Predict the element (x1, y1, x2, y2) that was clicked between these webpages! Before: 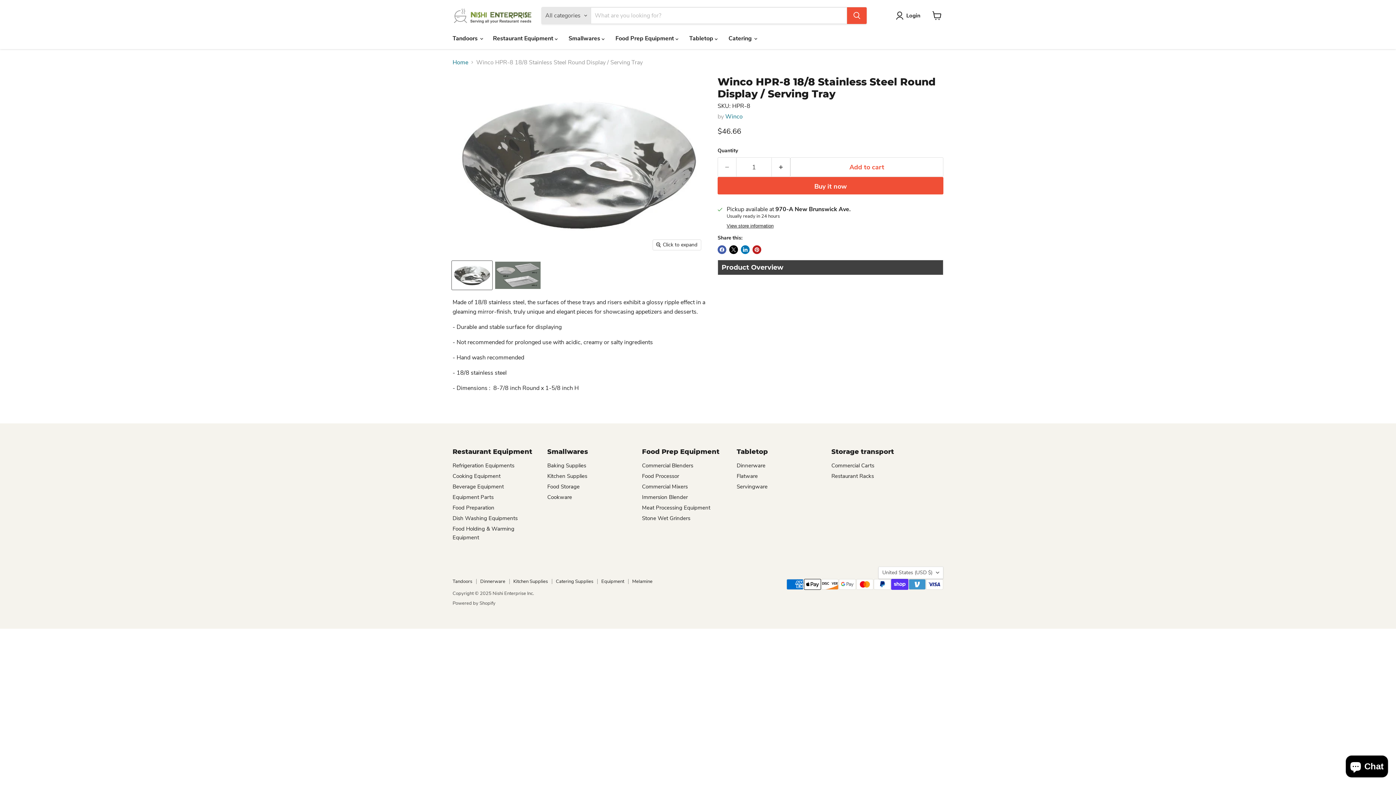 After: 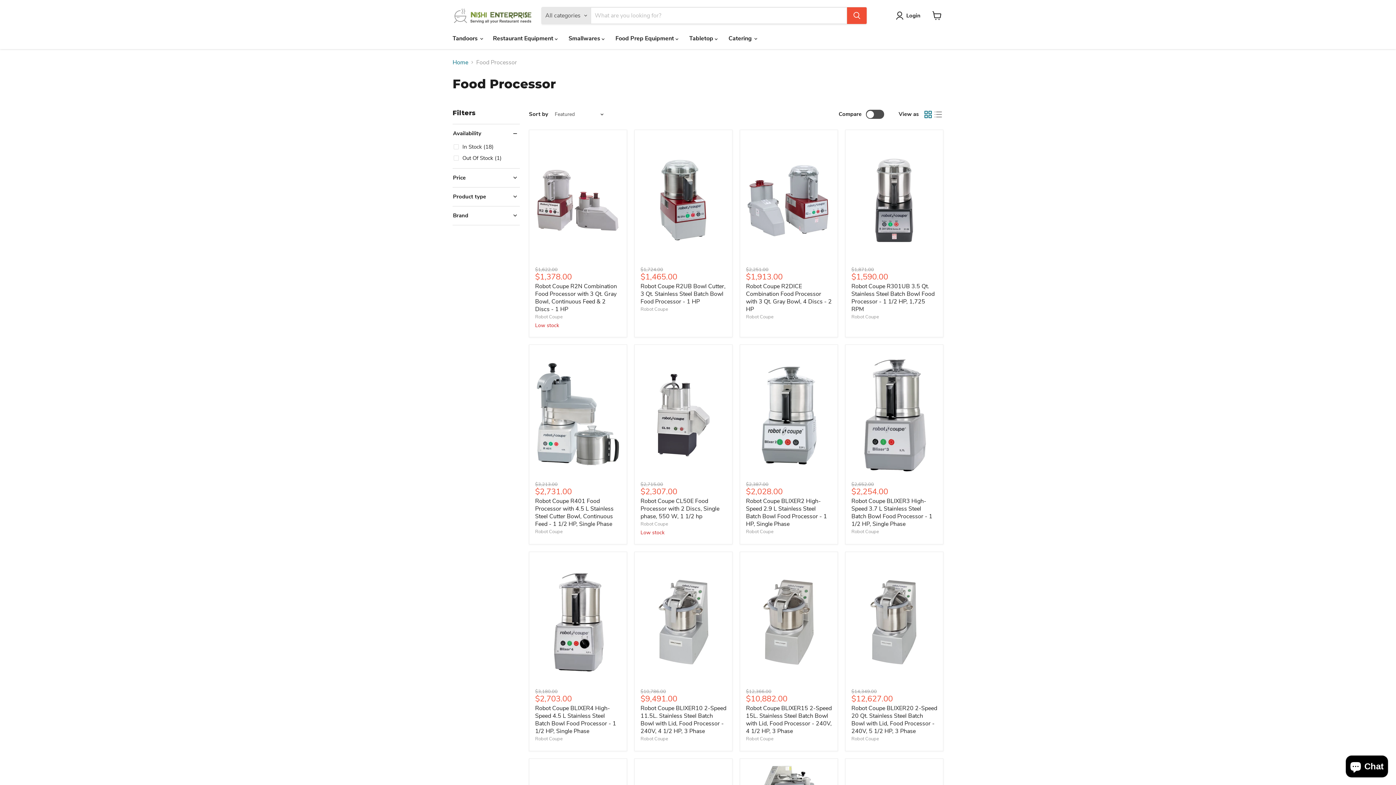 Action: bbox: (642, 472, 679, 479) label: Food Processor